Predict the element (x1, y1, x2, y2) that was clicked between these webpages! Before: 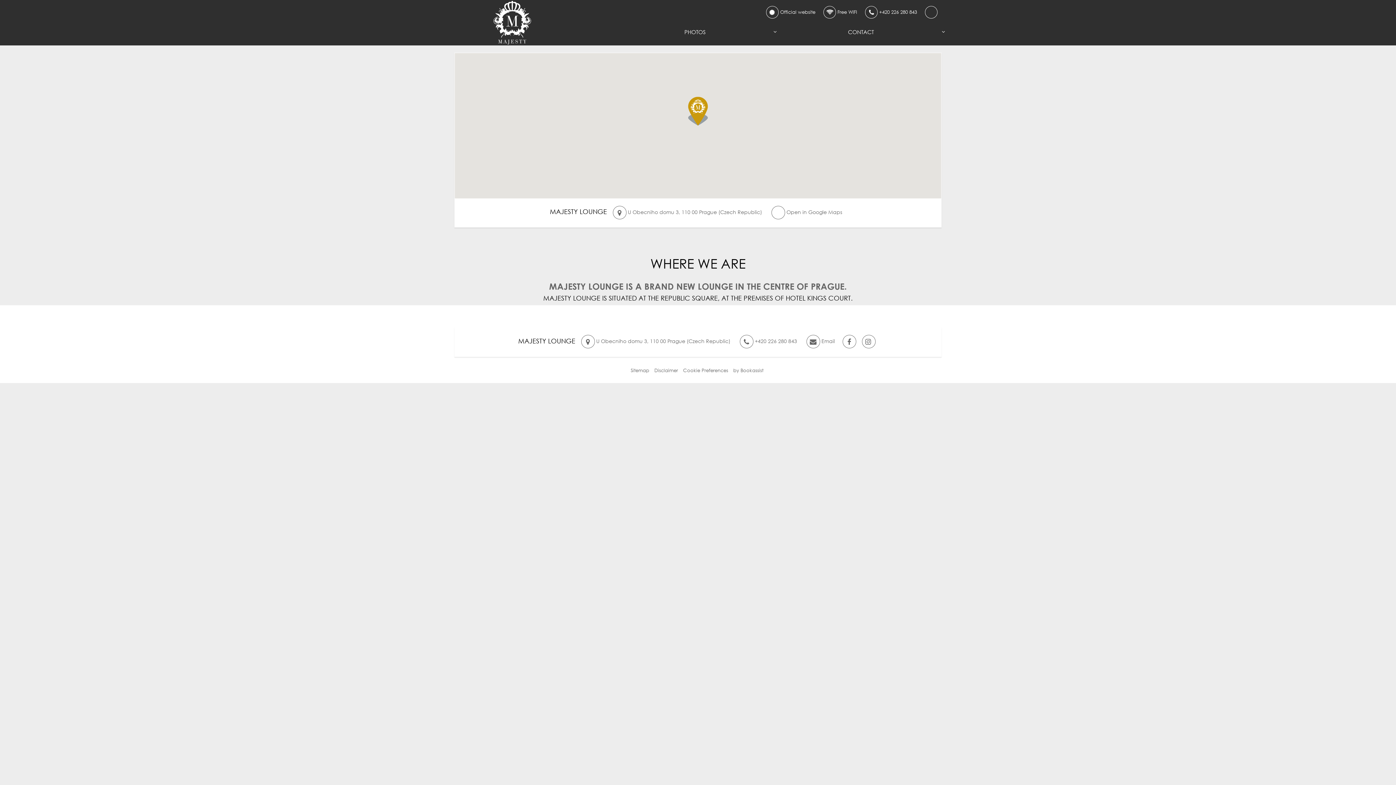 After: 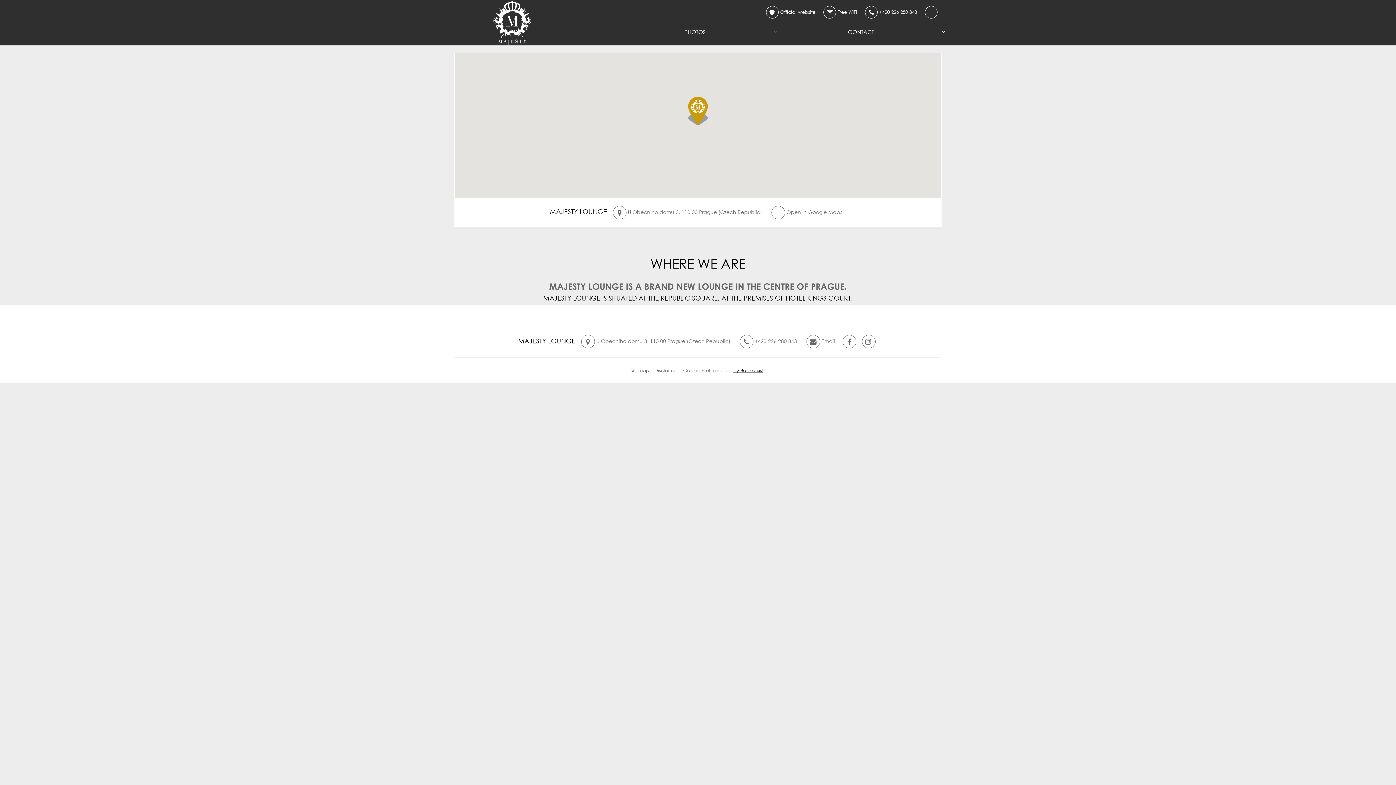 Action: label: by Bookassist bbox: (733, 367, 763, 373)